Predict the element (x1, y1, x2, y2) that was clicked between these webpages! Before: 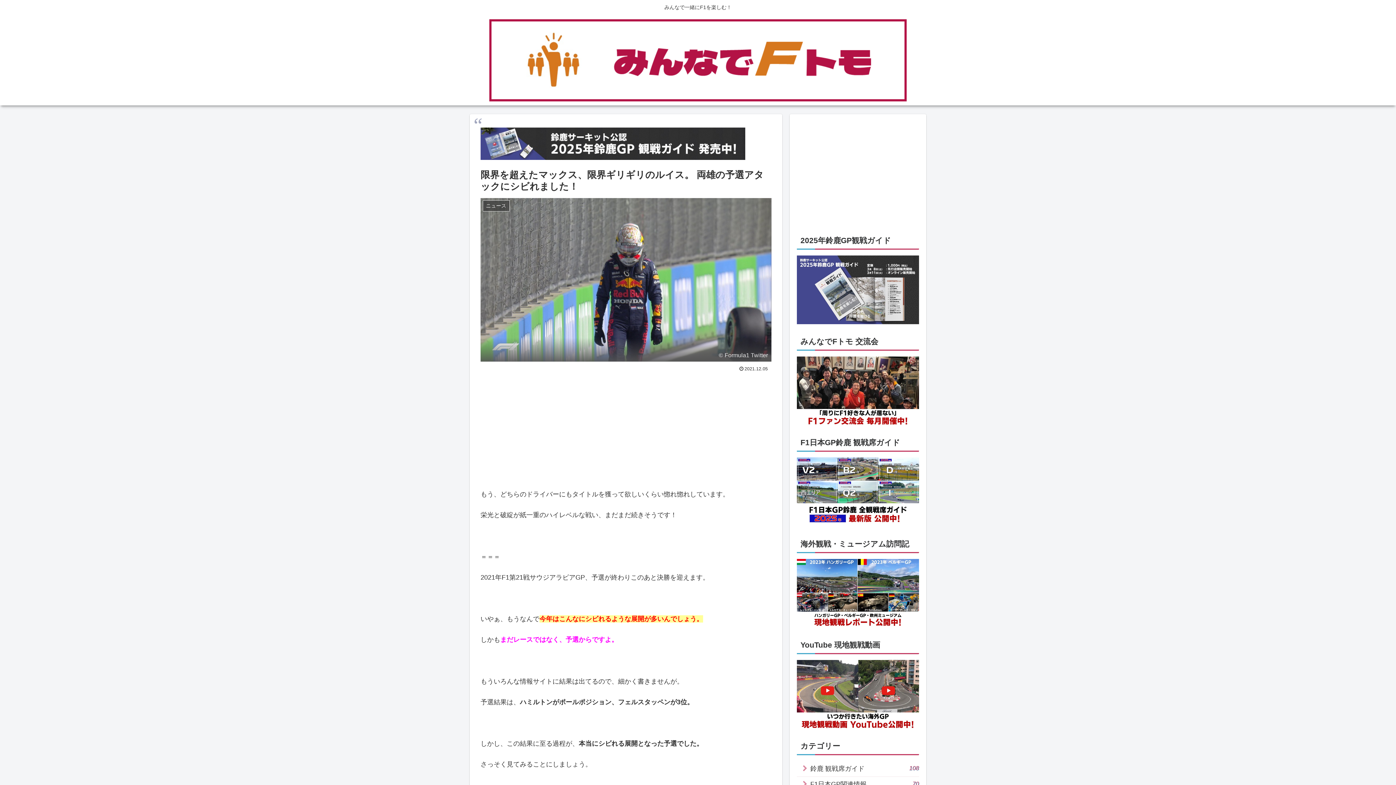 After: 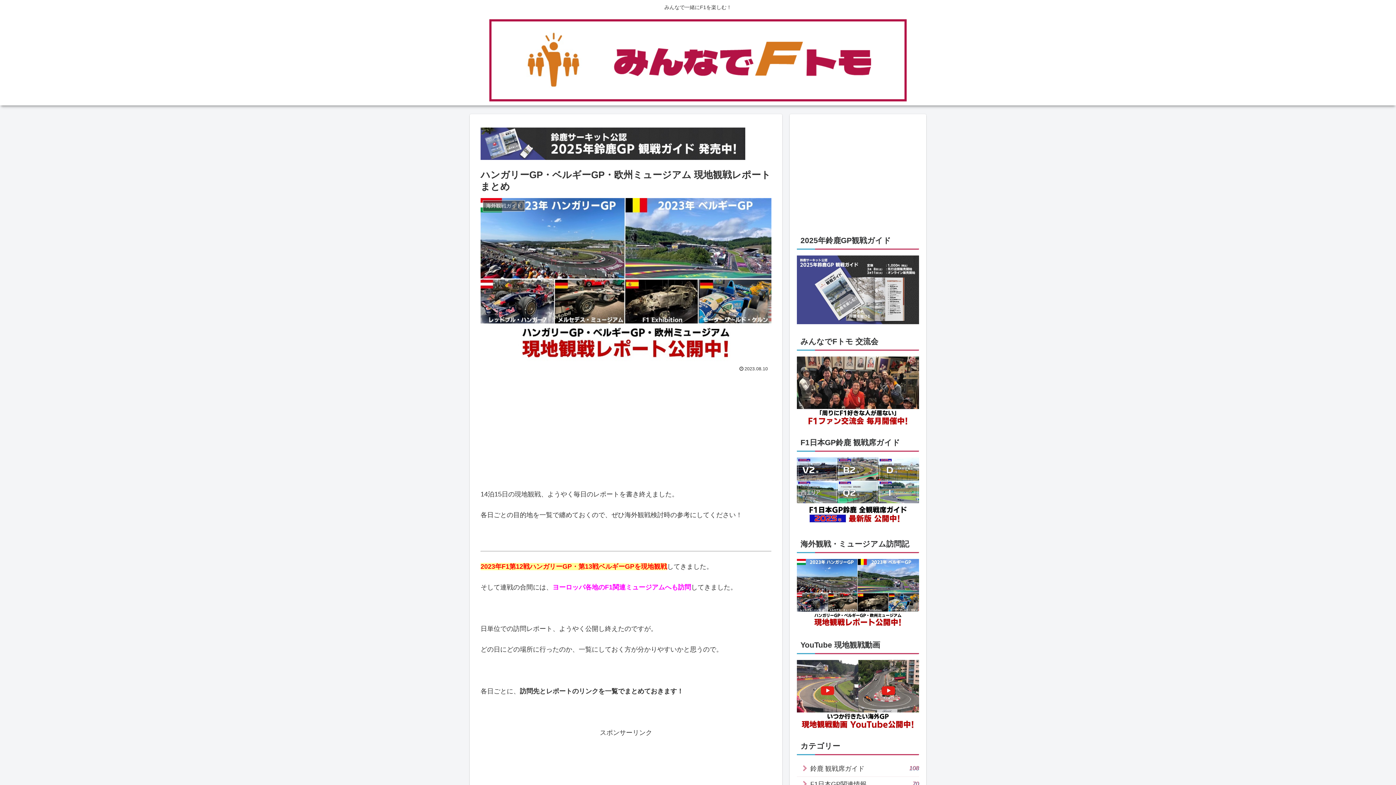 Action: bbox: (797, 589, 919, 596)